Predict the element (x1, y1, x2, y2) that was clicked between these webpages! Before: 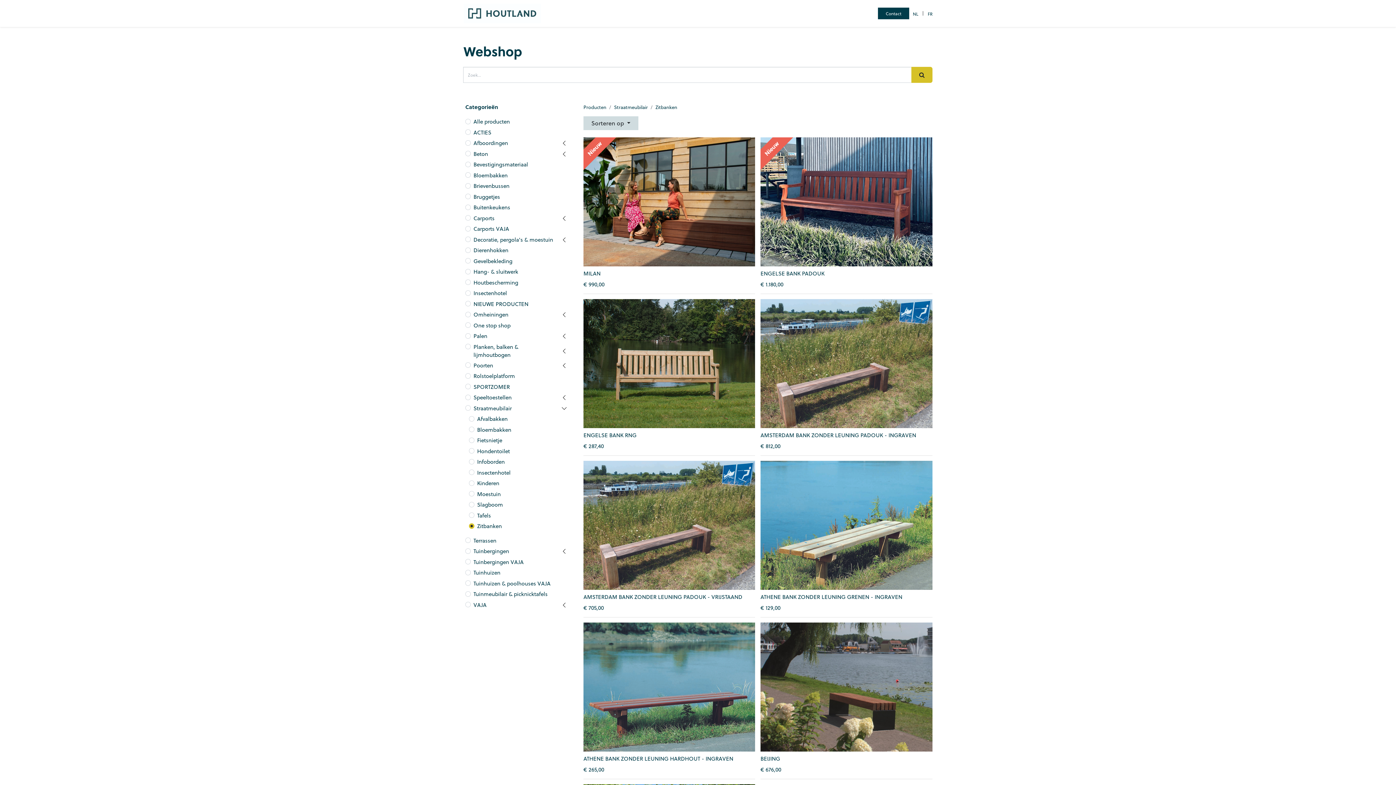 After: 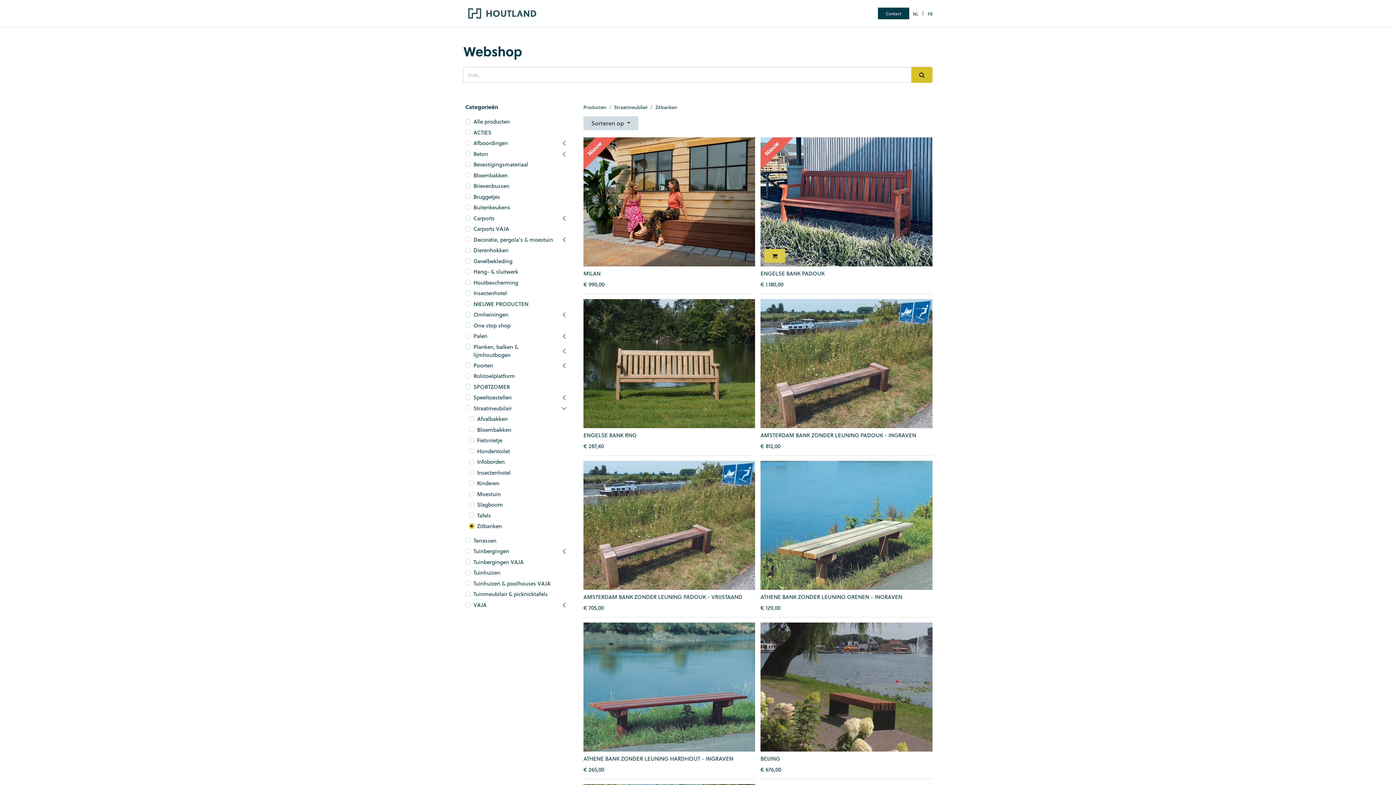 Action: bbox: (764, 248, 785, 262) label: Winkelmandje